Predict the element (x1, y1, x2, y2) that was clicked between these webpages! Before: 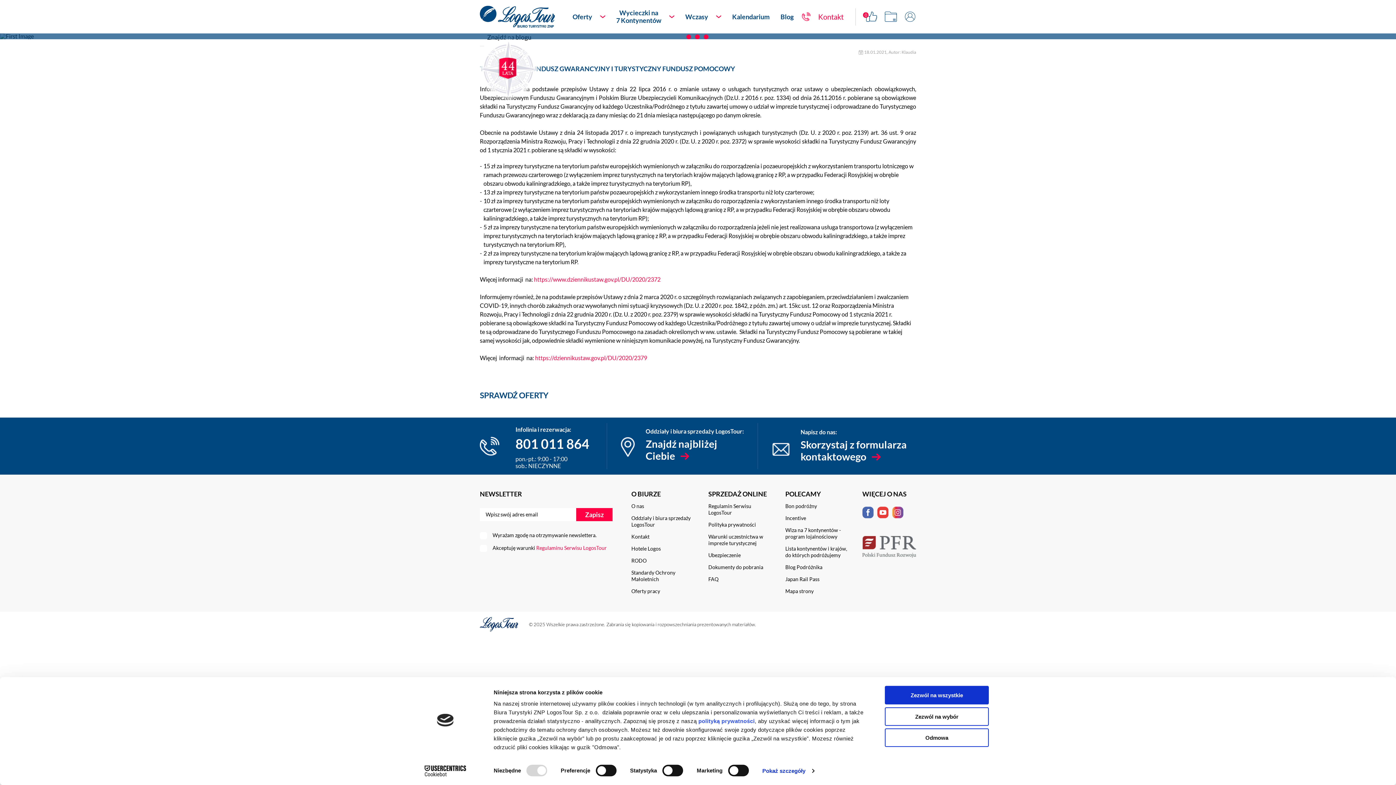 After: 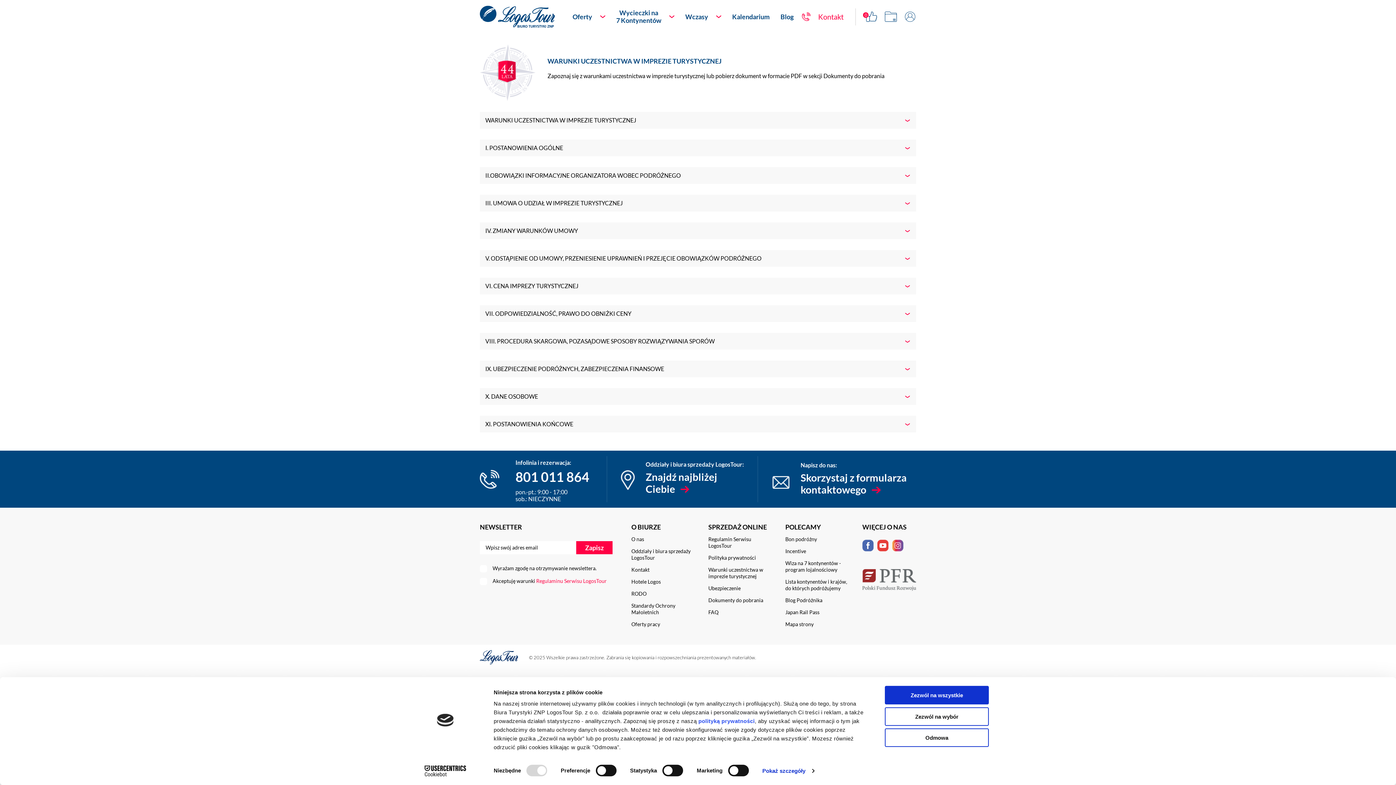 Action: label: Warunki uczestnictwa w imprezie turystycznej bbox: (708, 533, 763, 546)